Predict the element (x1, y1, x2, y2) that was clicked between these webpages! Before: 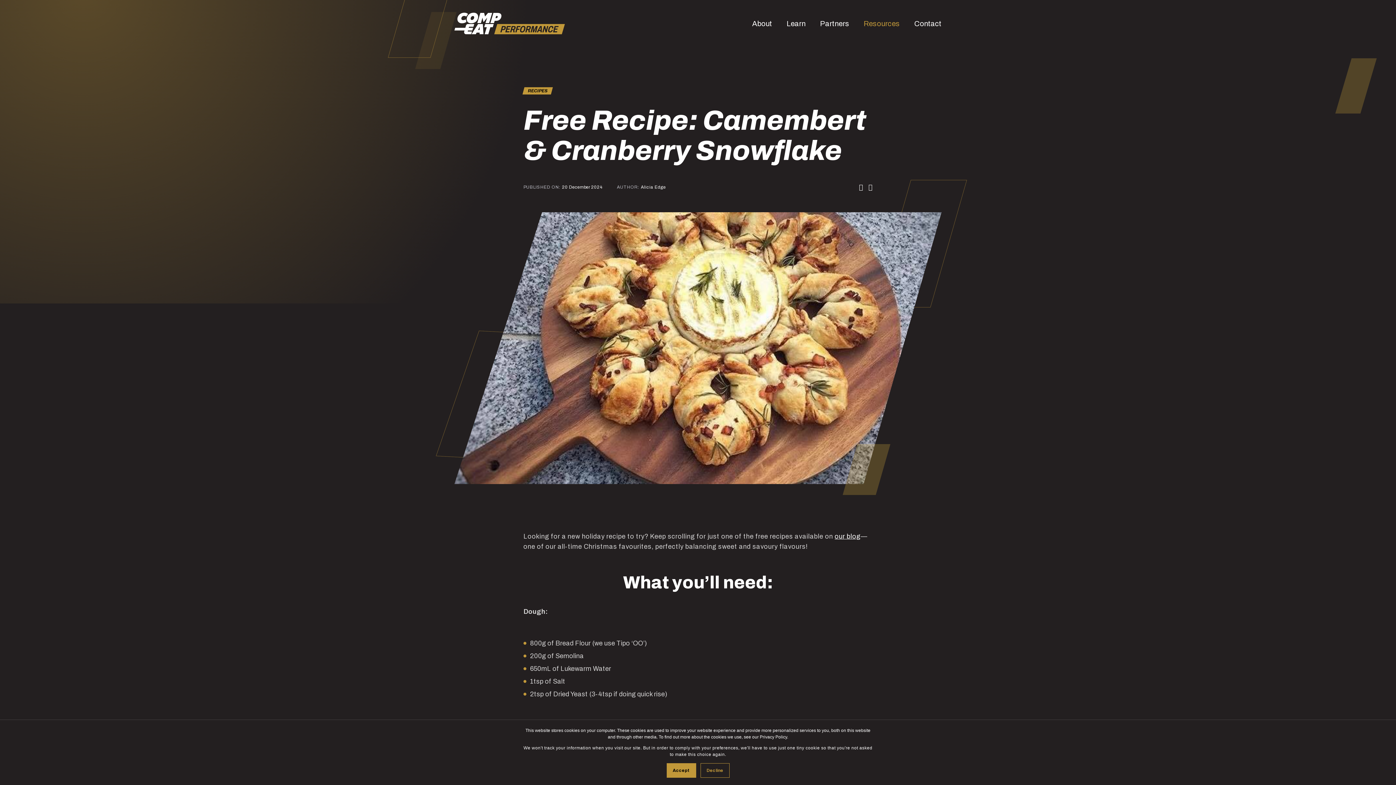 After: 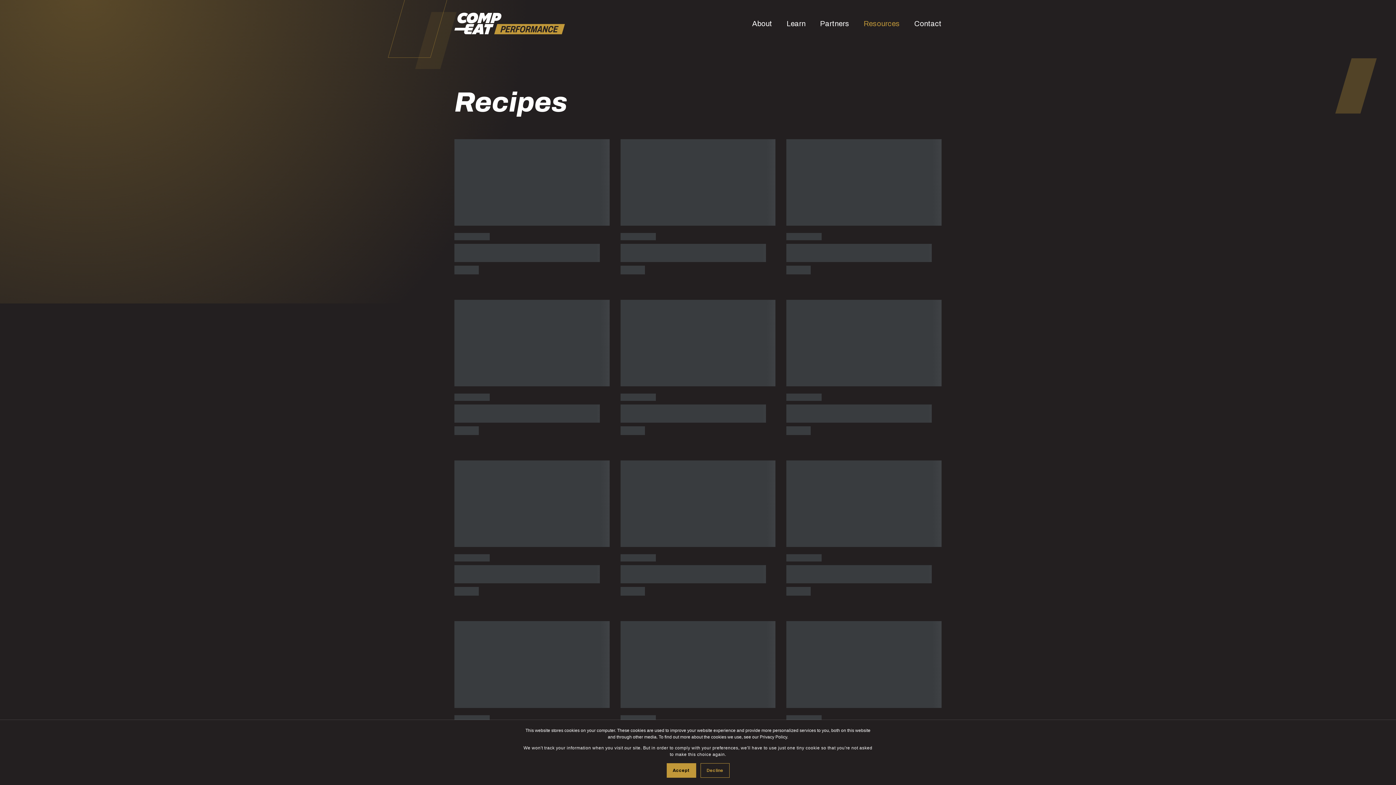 Action: label: RECIPES bbox: (523, 87, 552, 94)